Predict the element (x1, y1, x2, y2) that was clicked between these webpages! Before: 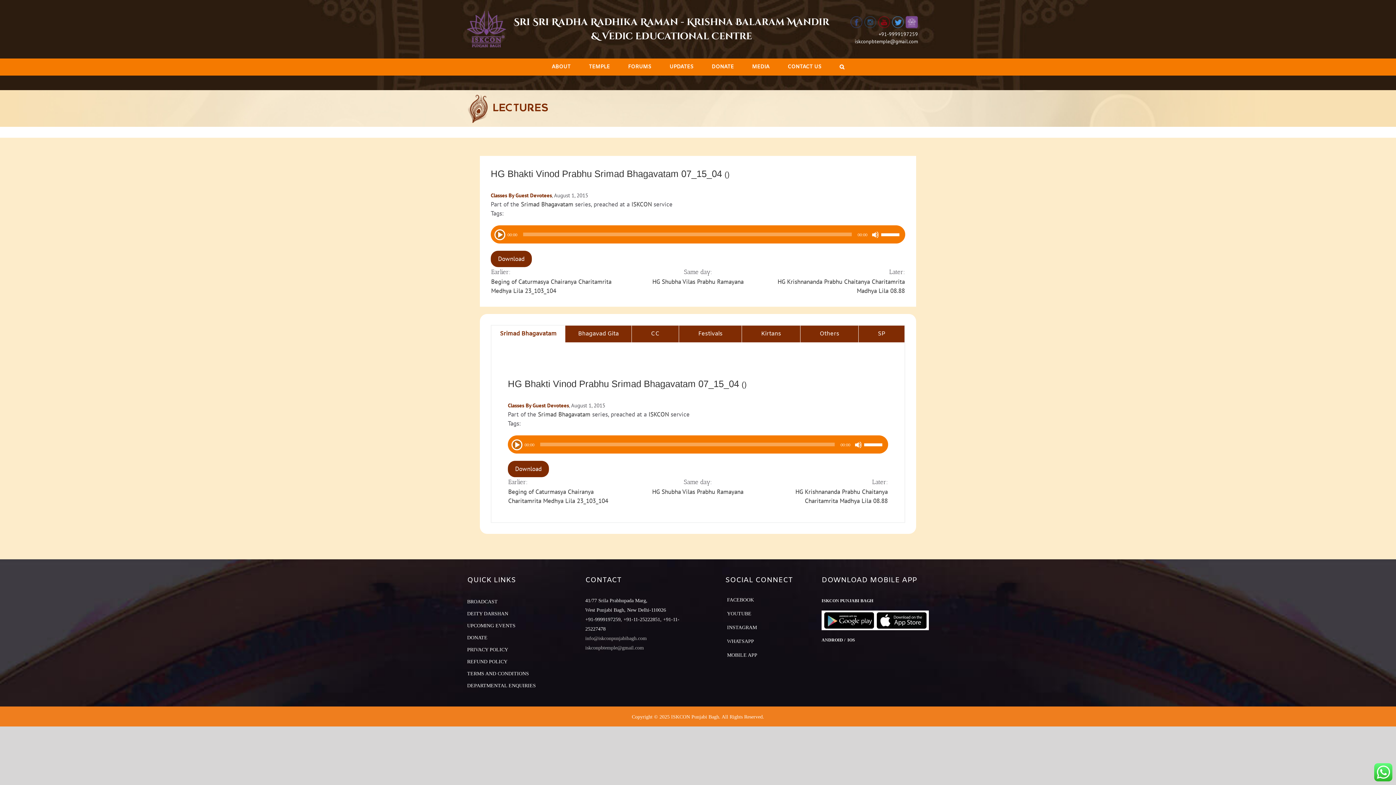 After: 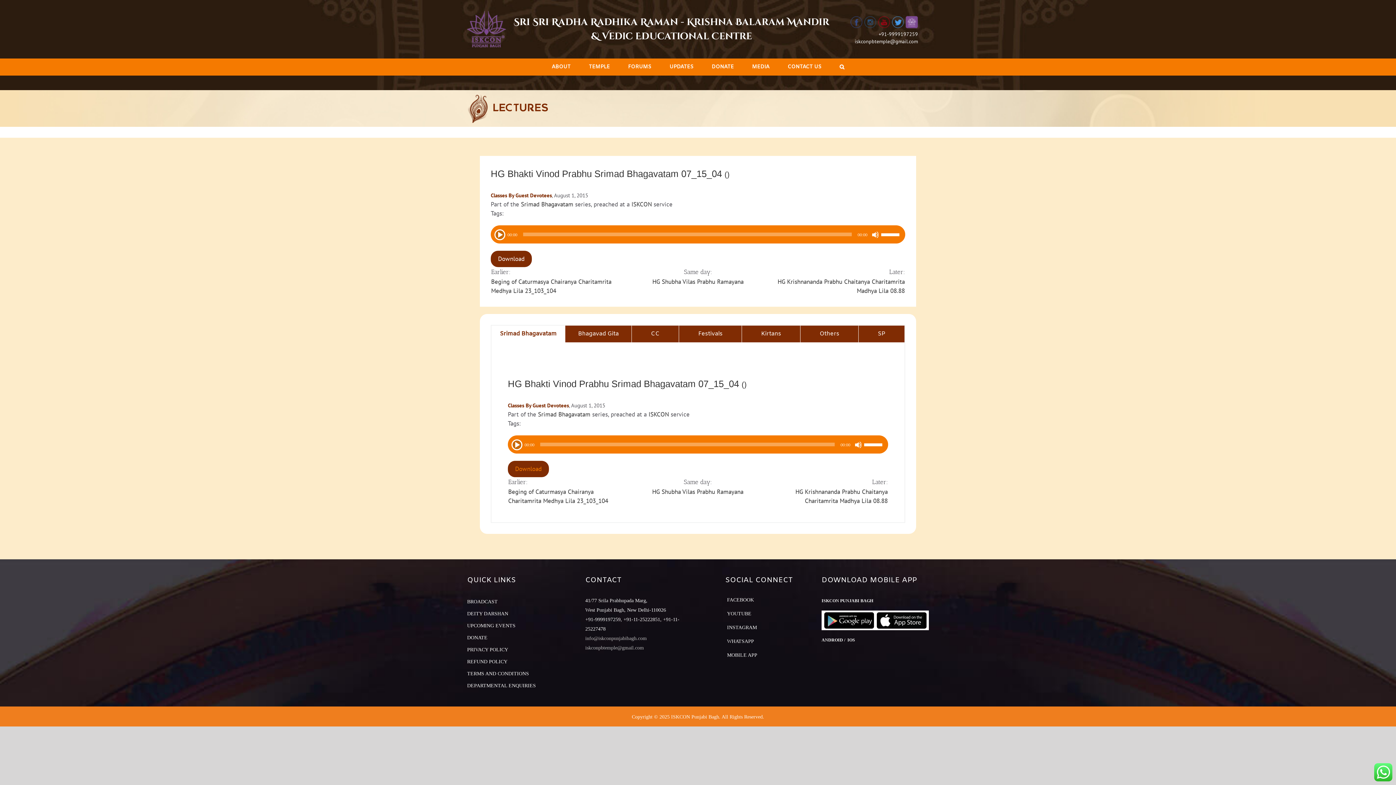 Action: label: Download bbox: (508, 461, 549, 477)